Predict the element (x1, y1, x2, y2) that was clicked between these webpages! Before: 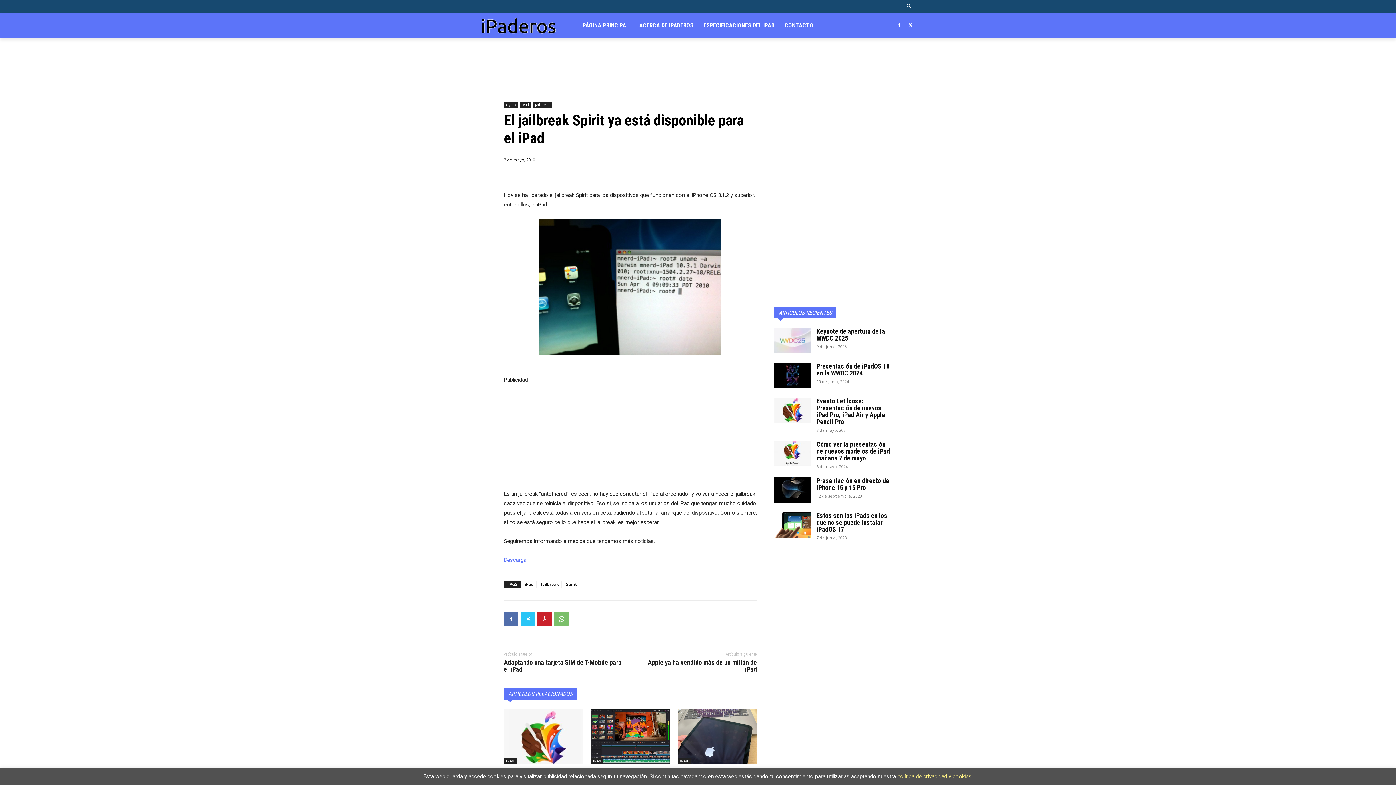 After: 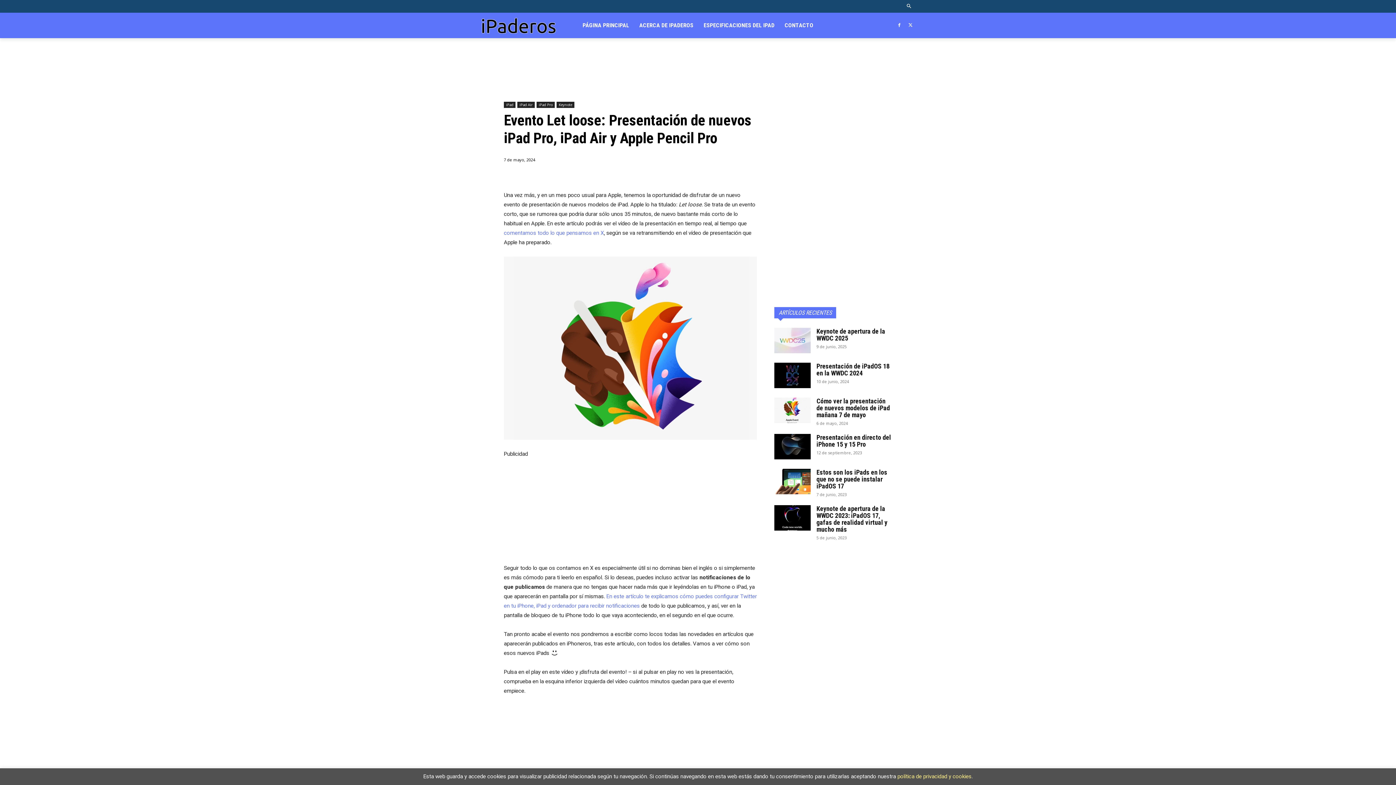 Action: bbox: (816, 397, 885, 425) label: Evento Let loose: Presentación de nuevos iPad Pro, iPad Air y Apple Pencil Pro